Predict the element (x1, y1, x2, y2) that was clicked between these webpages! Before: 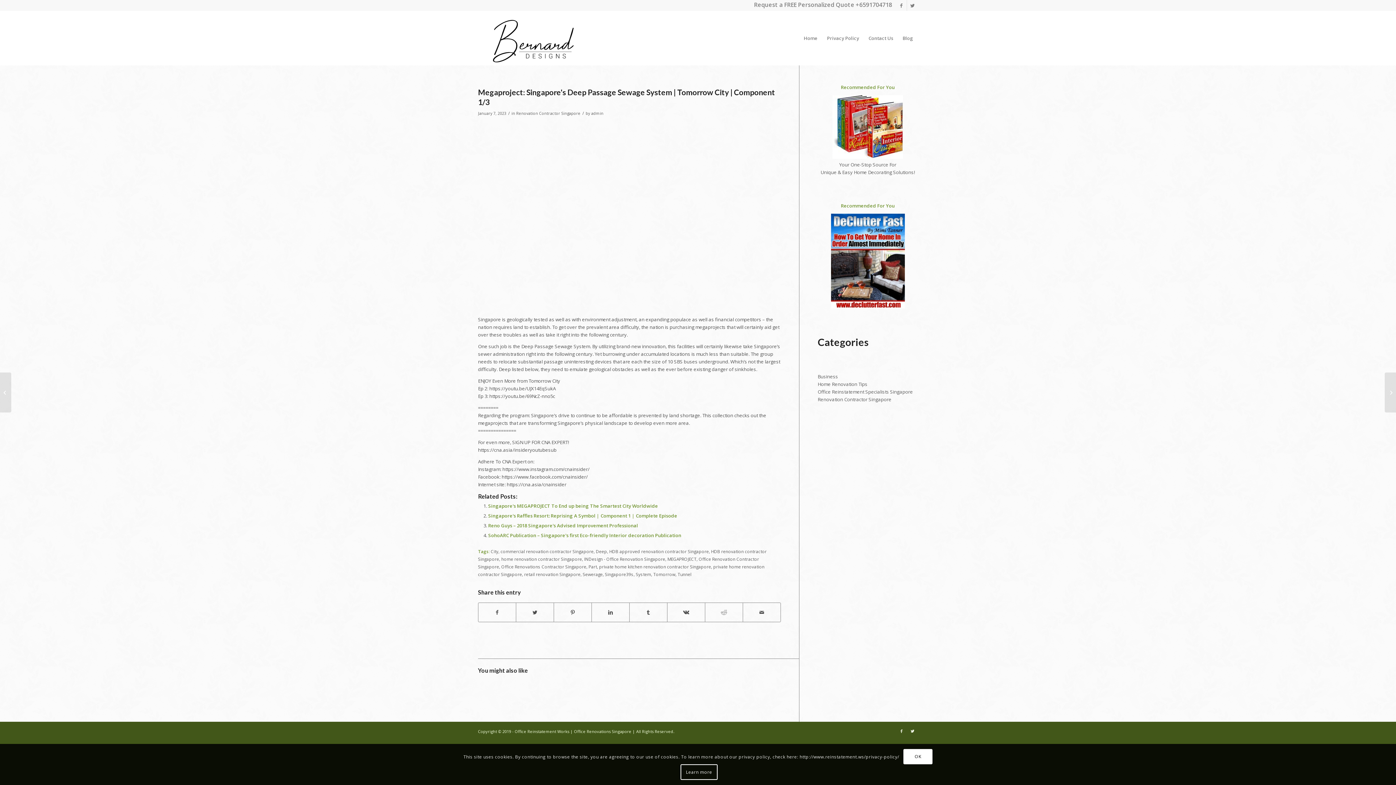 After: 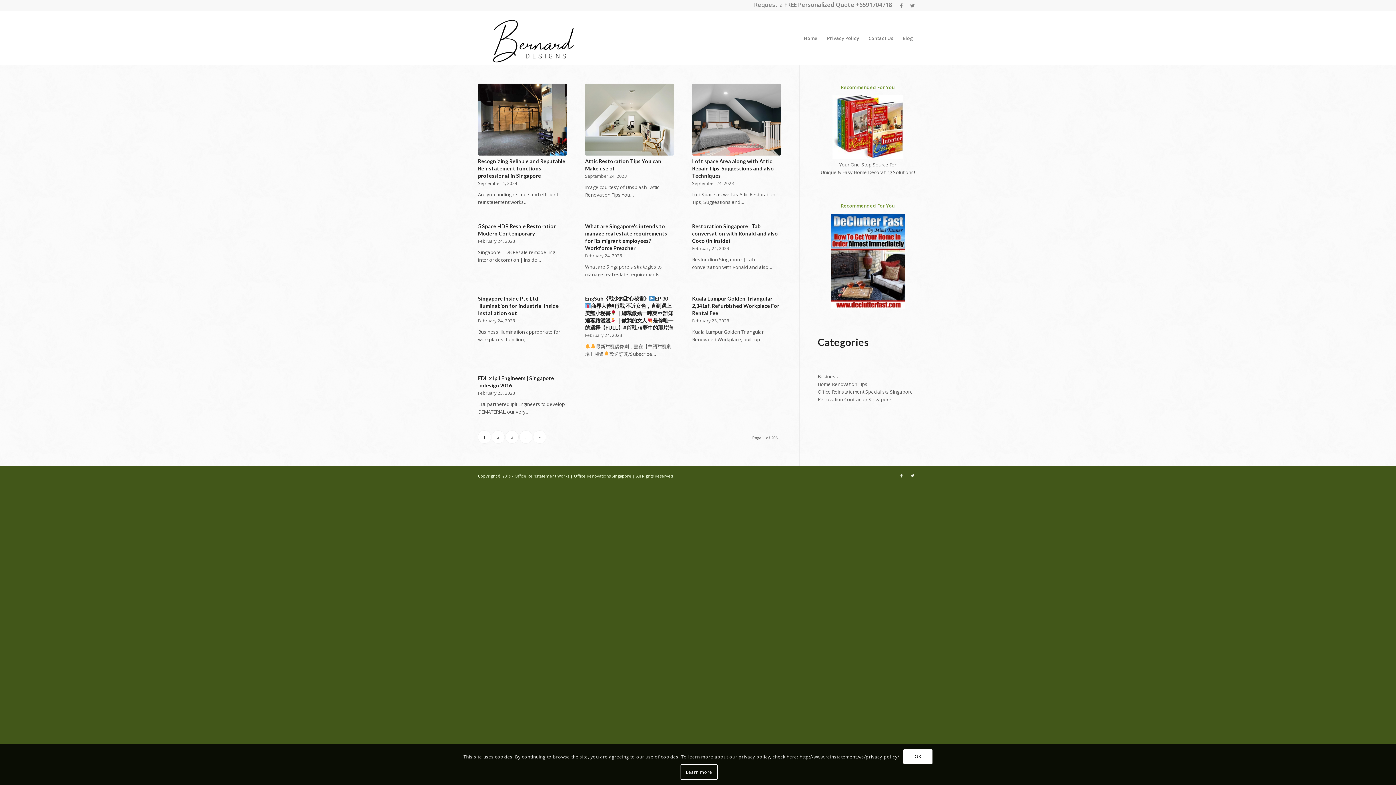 Action: label: Renovation Contractor Singapore bbox: (817, 396, 891, 402)